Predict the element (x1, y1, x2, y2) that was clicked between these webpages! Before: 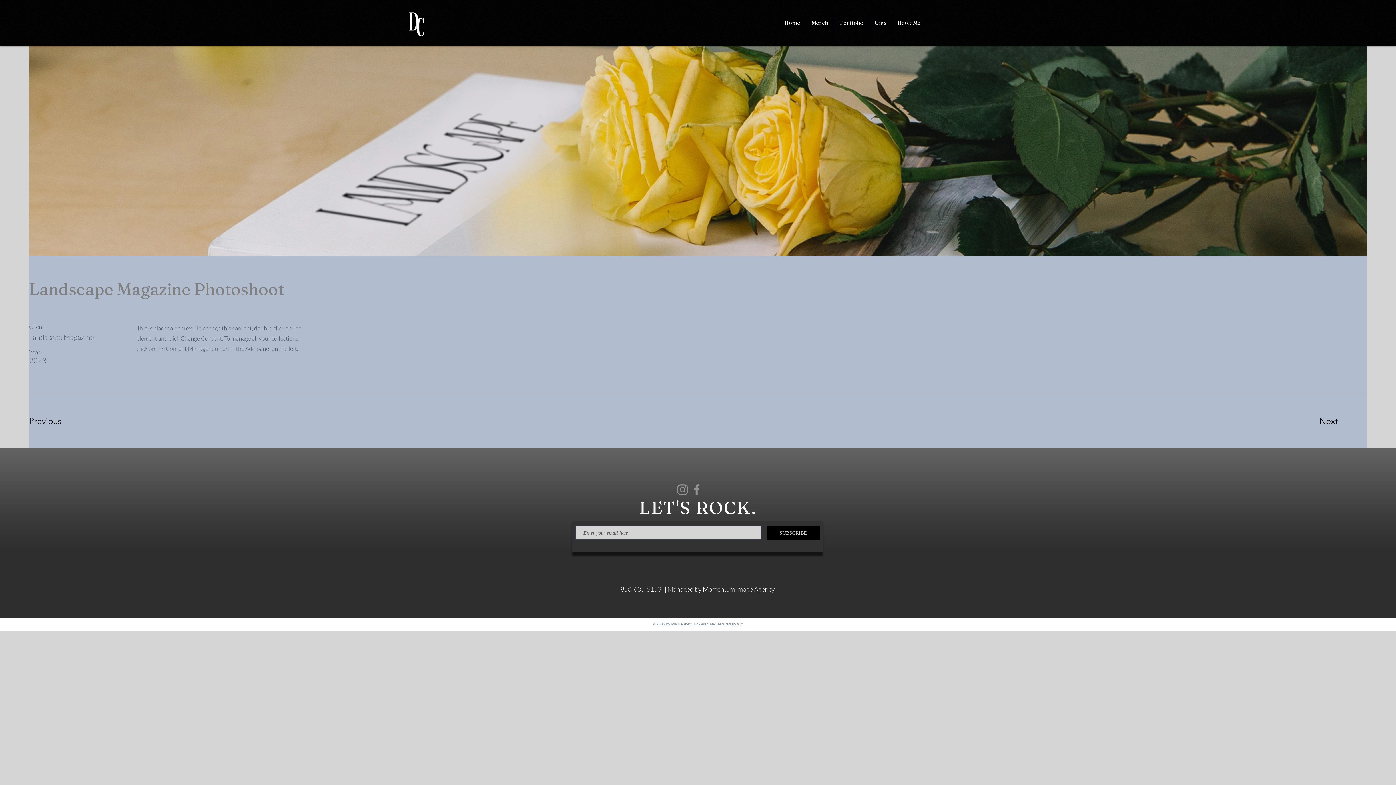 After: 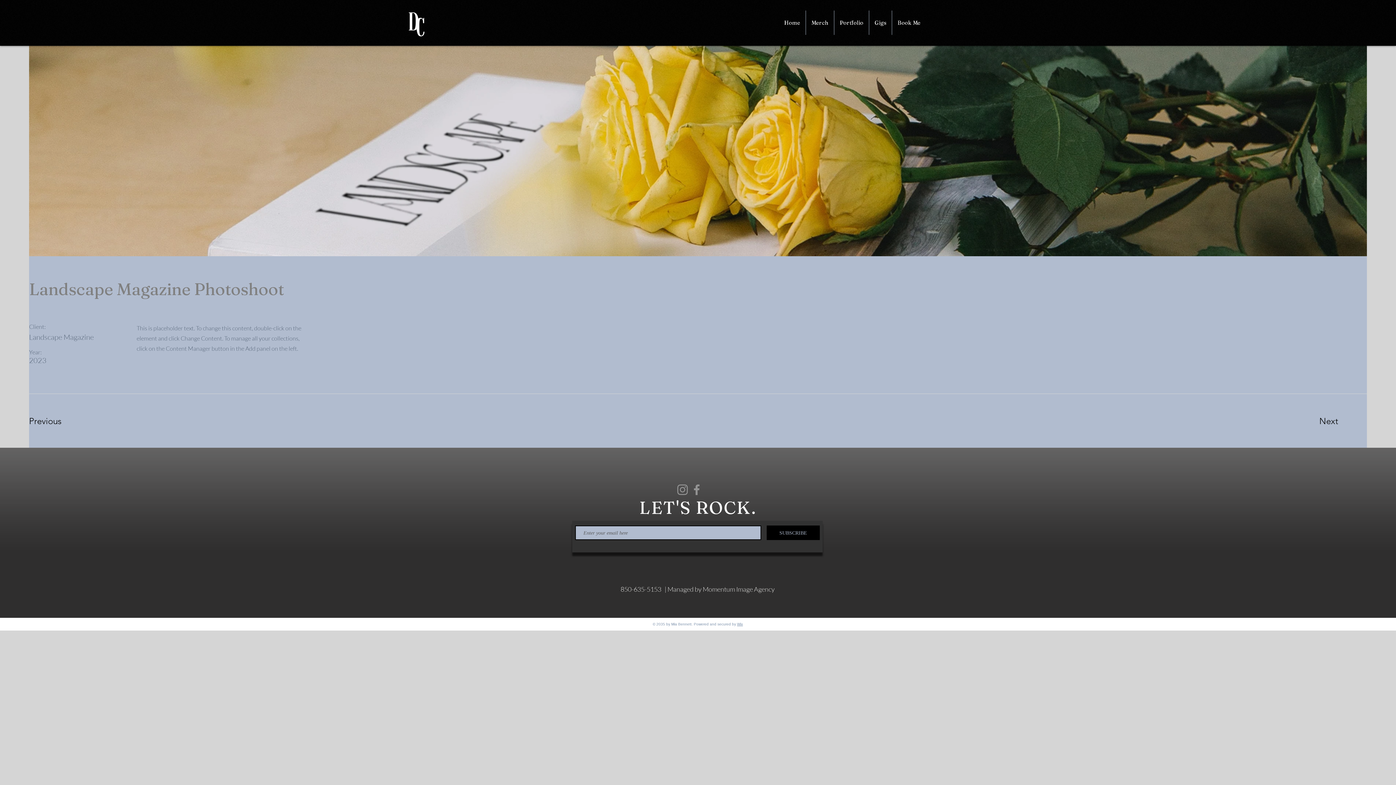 Action: bbox: (766, 525, 820, 540) label: SUBSCRIBE